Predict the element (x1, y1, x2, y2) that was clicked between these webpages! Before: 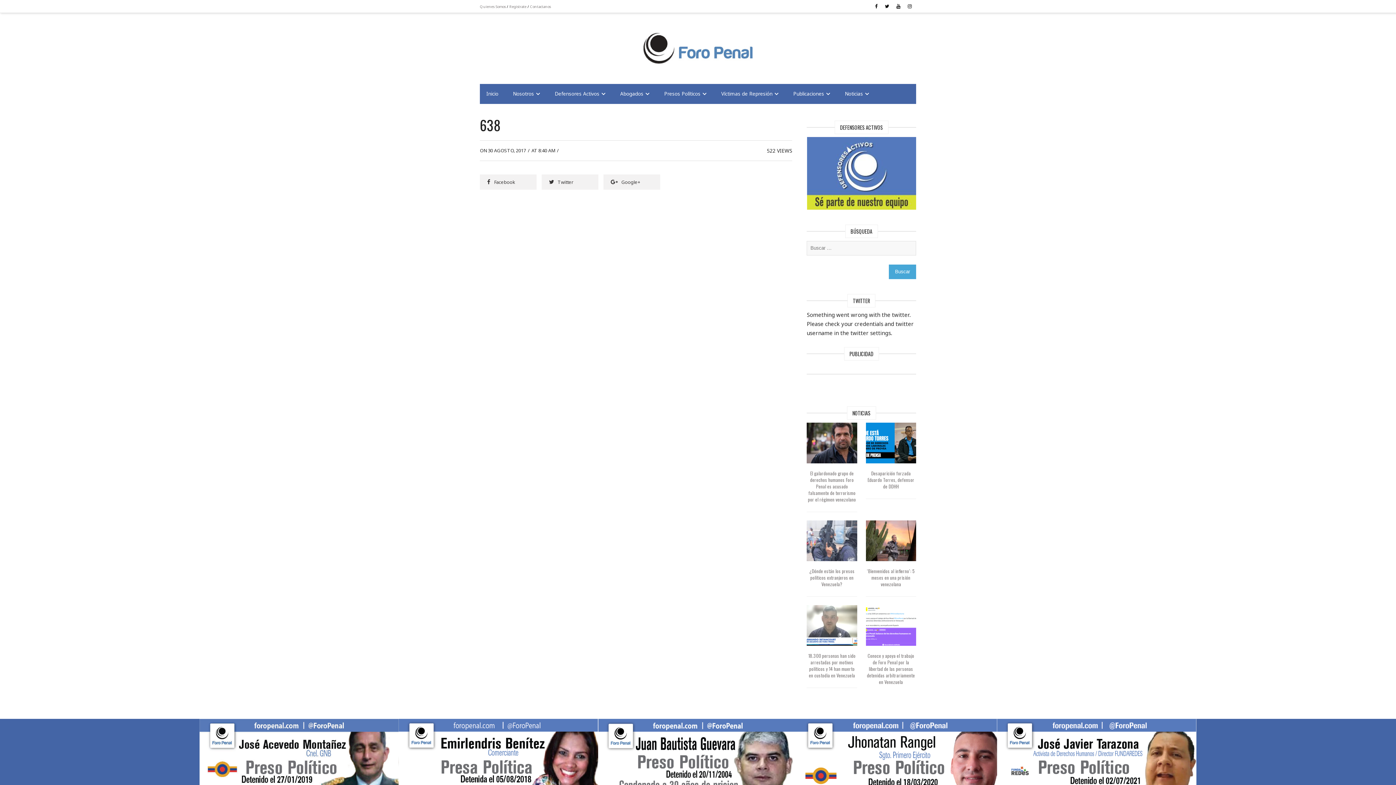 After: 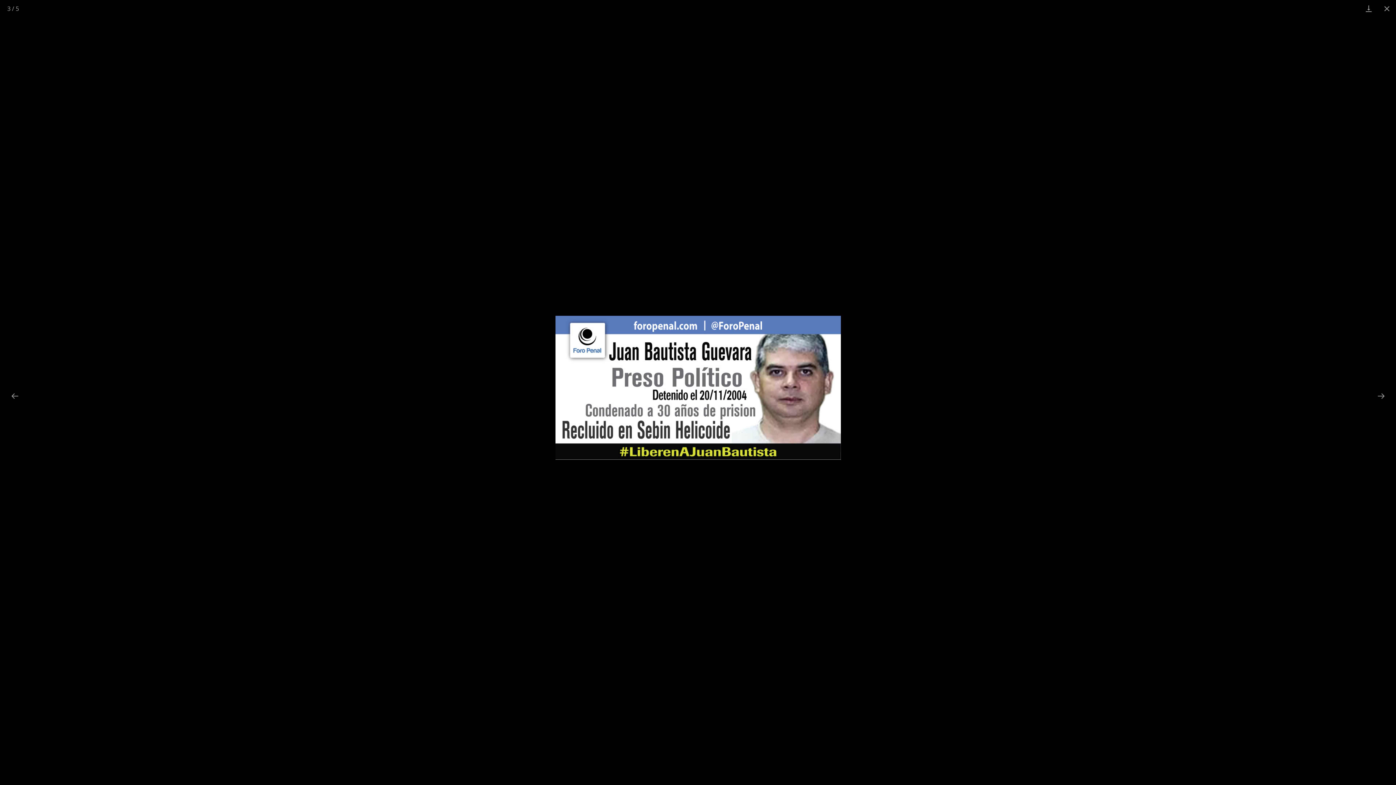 Action: bbox: (598, 719, 797, 826)